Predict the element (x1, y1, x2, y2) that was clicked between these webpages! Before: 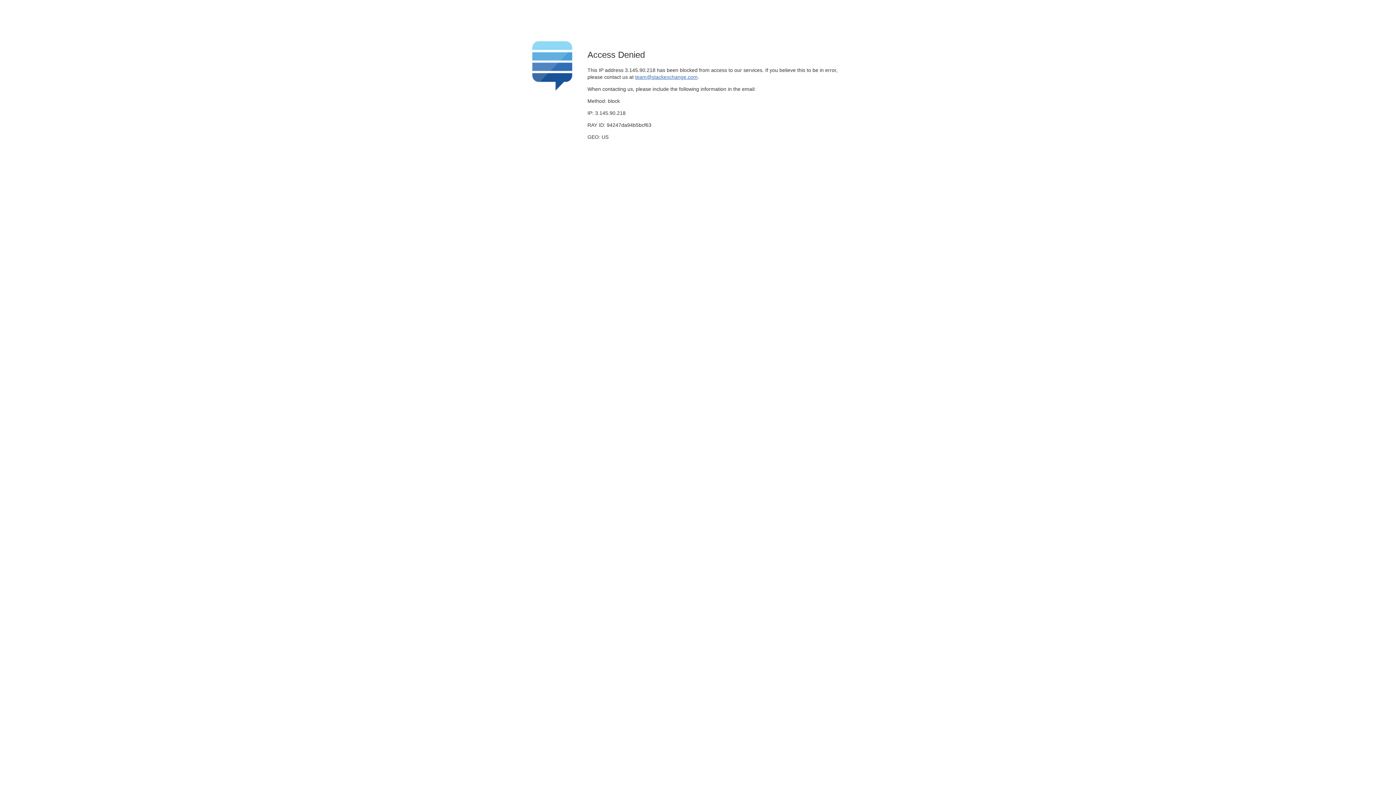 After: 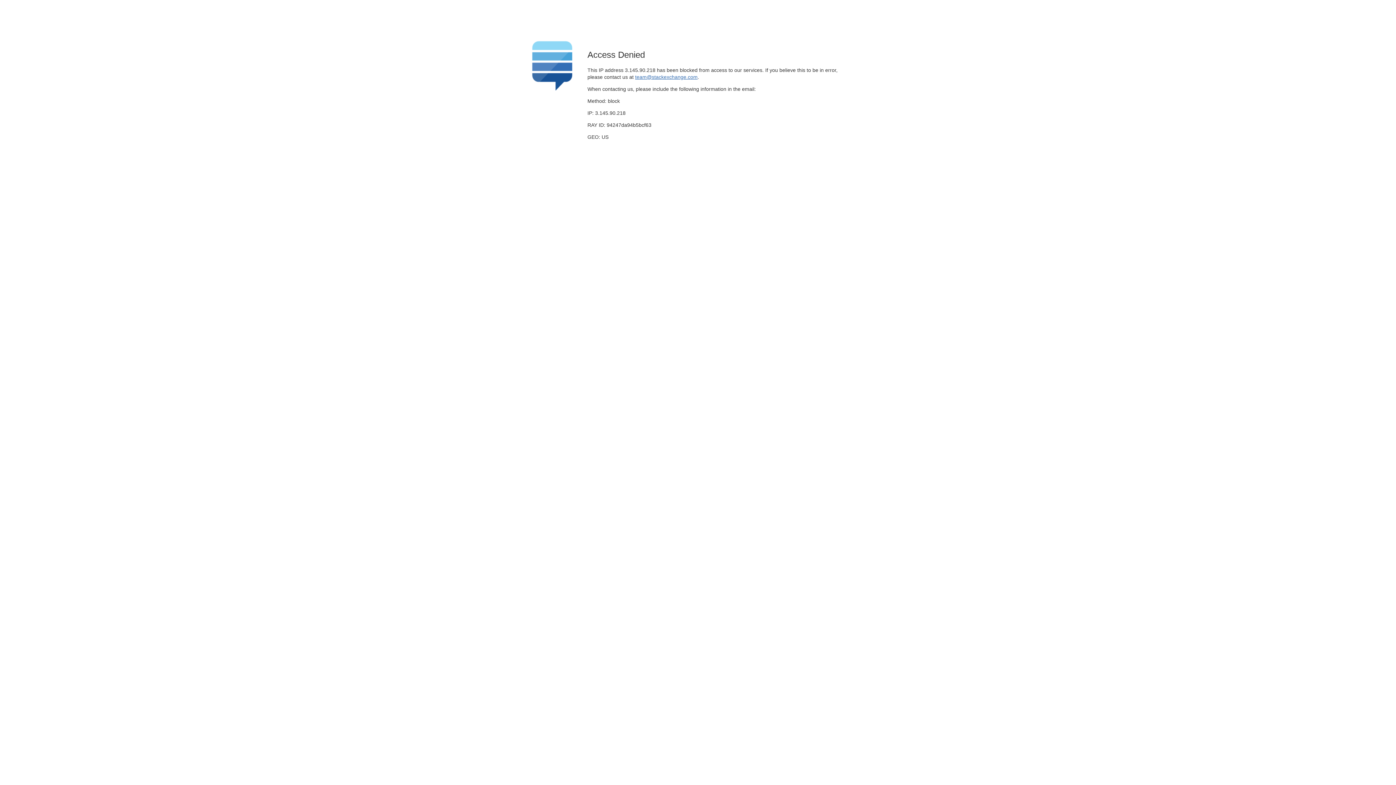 Action: label: team@stackexchange.com bbox: (635, 74, 697, 79)